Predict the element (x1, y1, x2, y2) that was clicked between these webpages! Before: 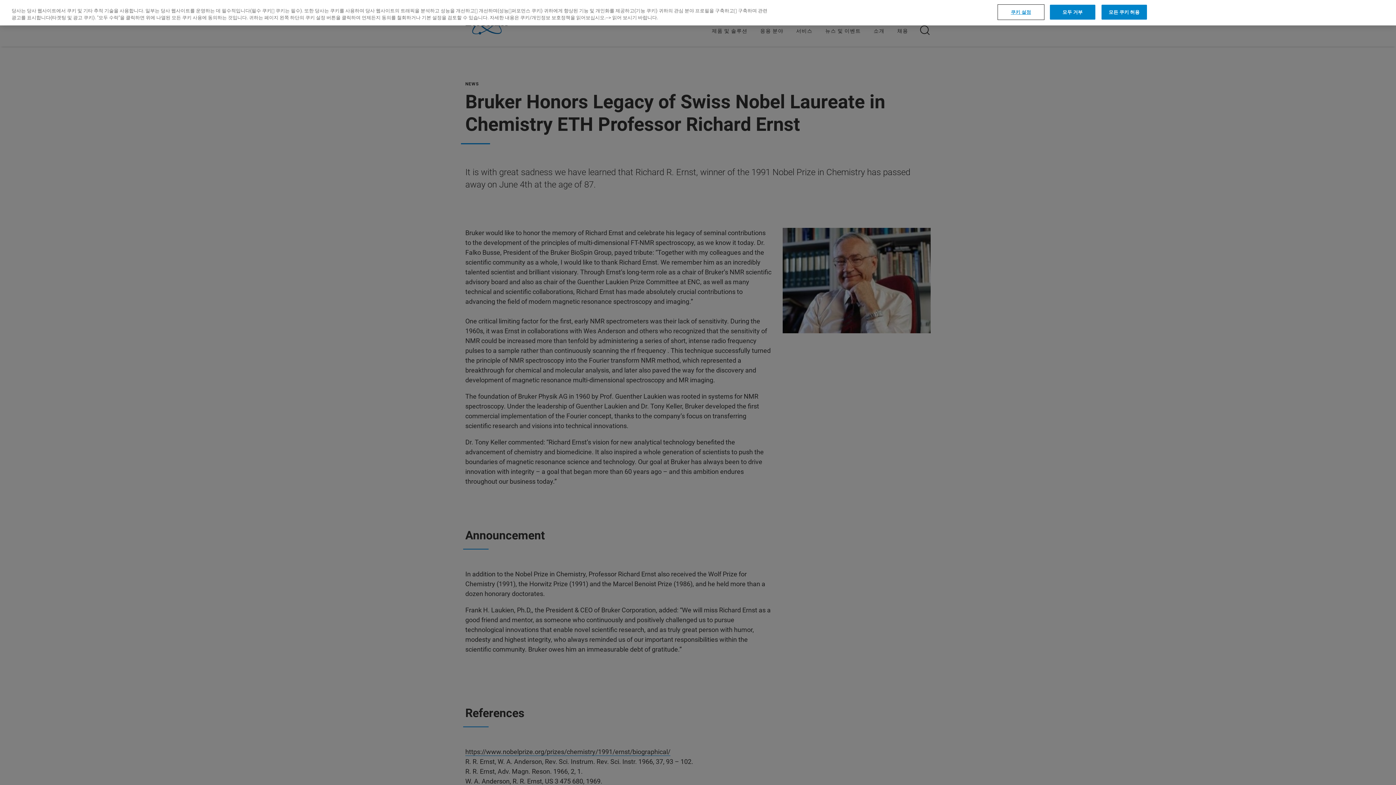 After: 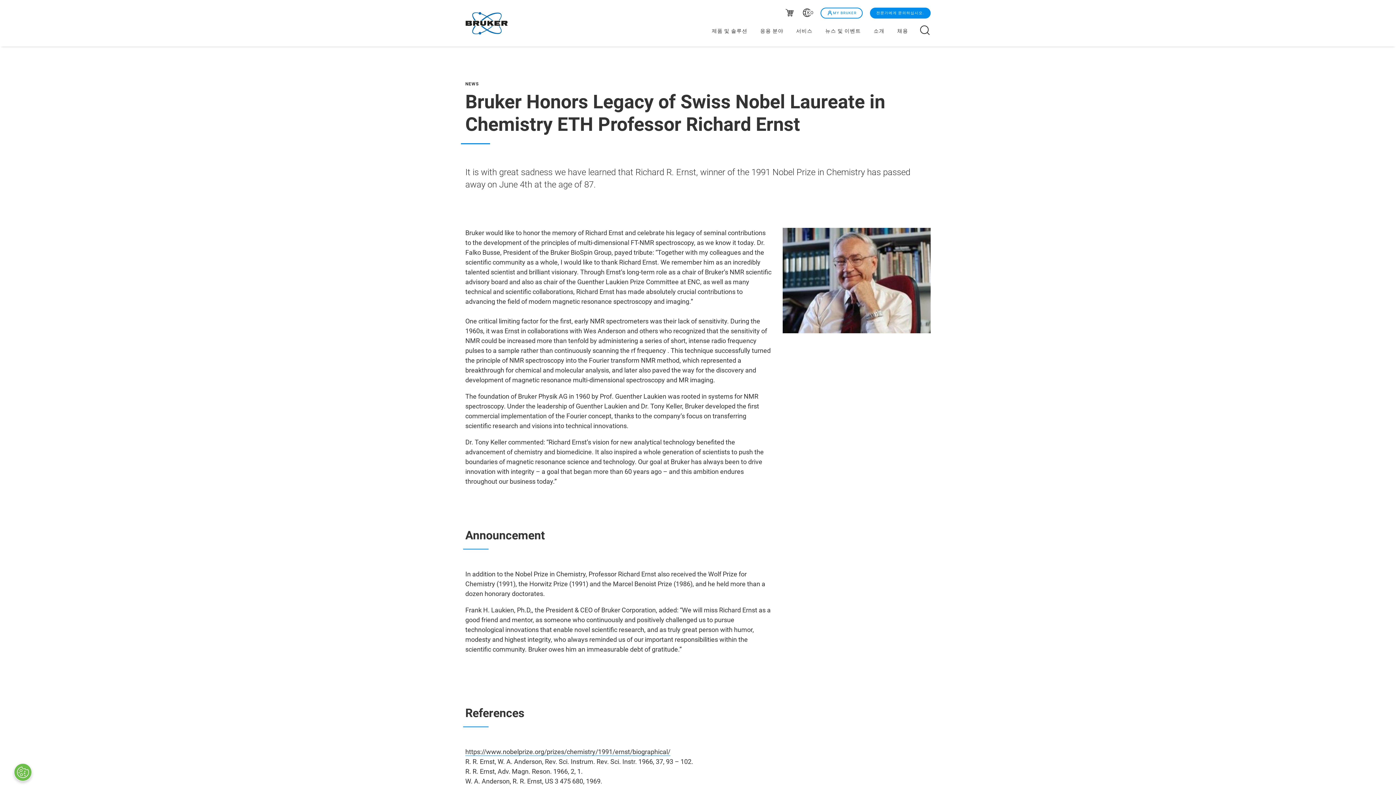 Action: label: 모든 쿠키 허용 bbox: (1101, 4, 1147, 19)